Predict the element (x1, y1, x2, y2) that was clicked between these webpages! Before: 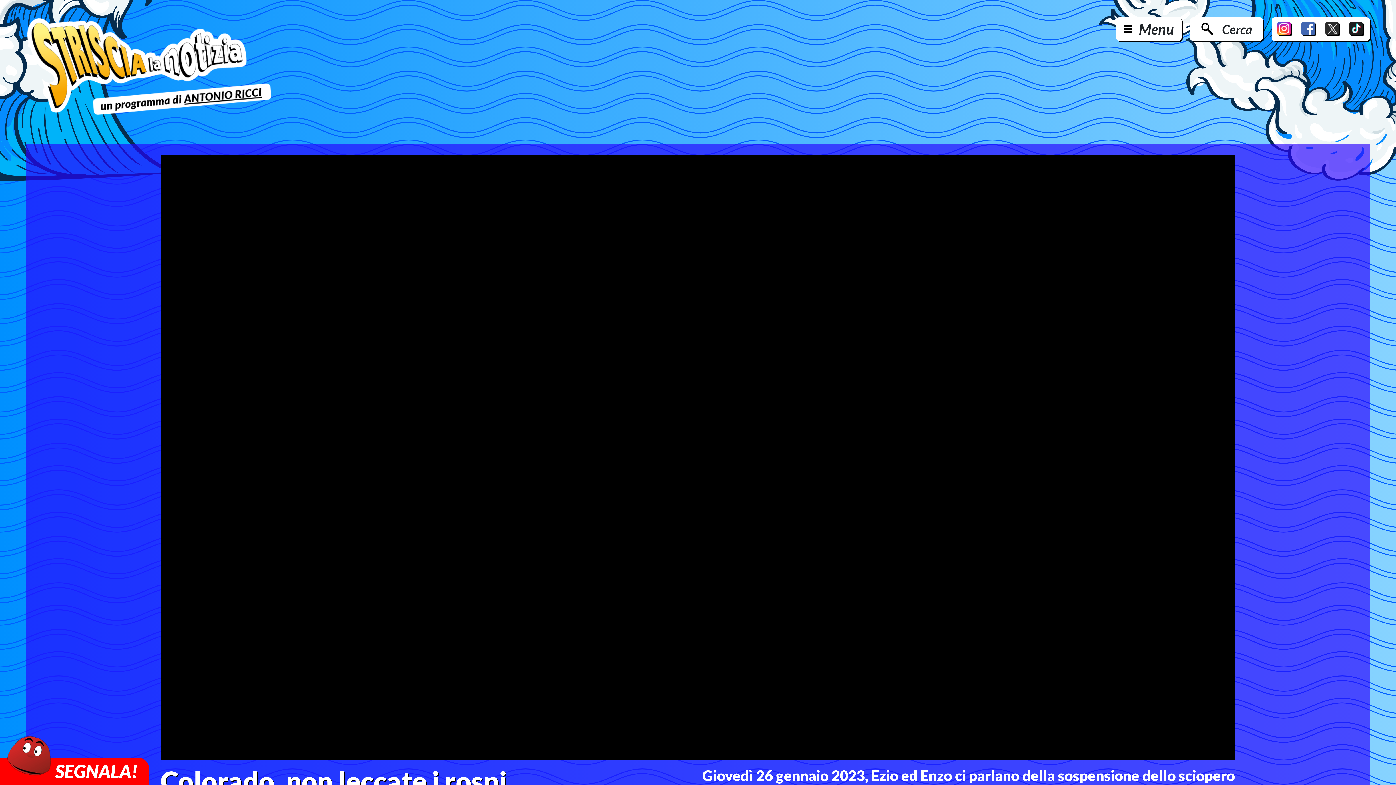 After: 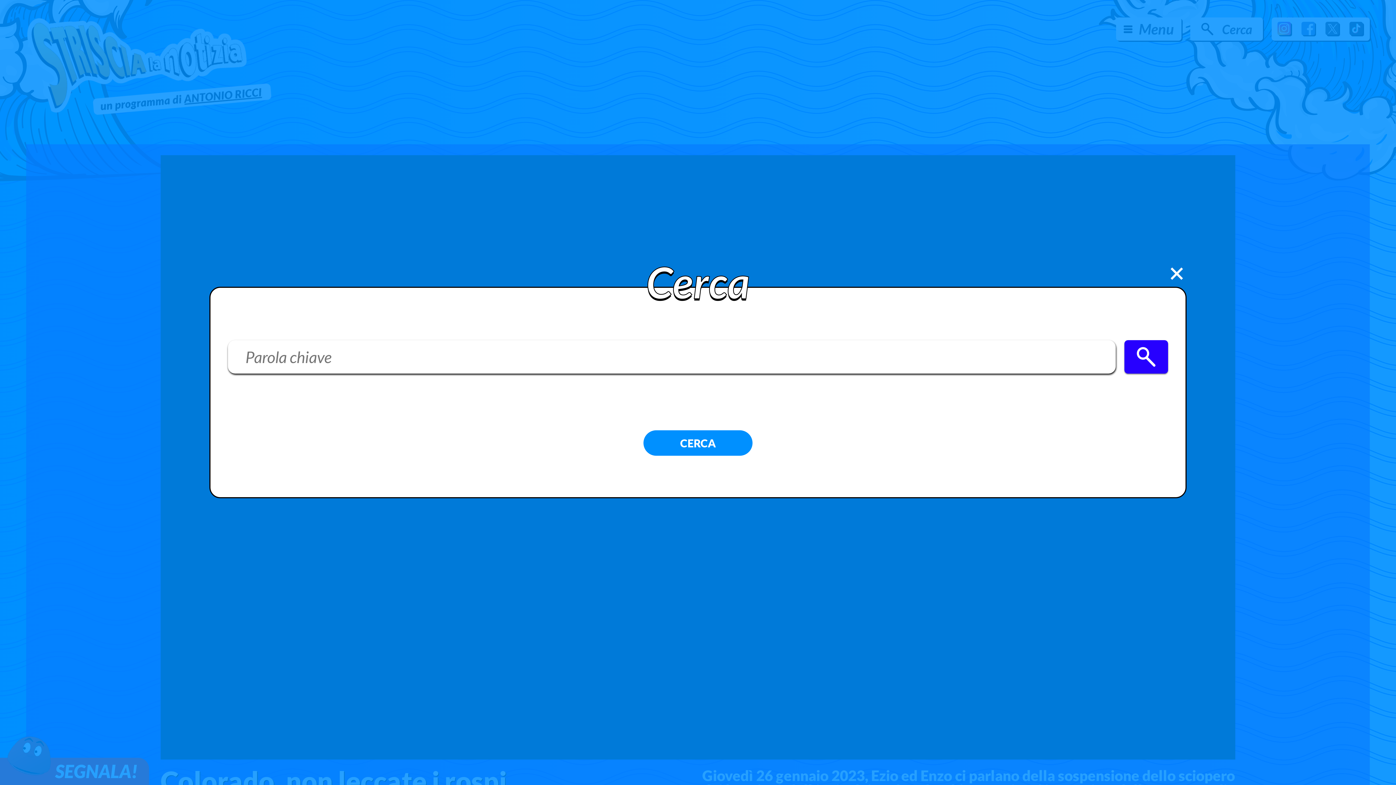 Action: bbox: (1190, 17, 1263, 40) label: Cerca